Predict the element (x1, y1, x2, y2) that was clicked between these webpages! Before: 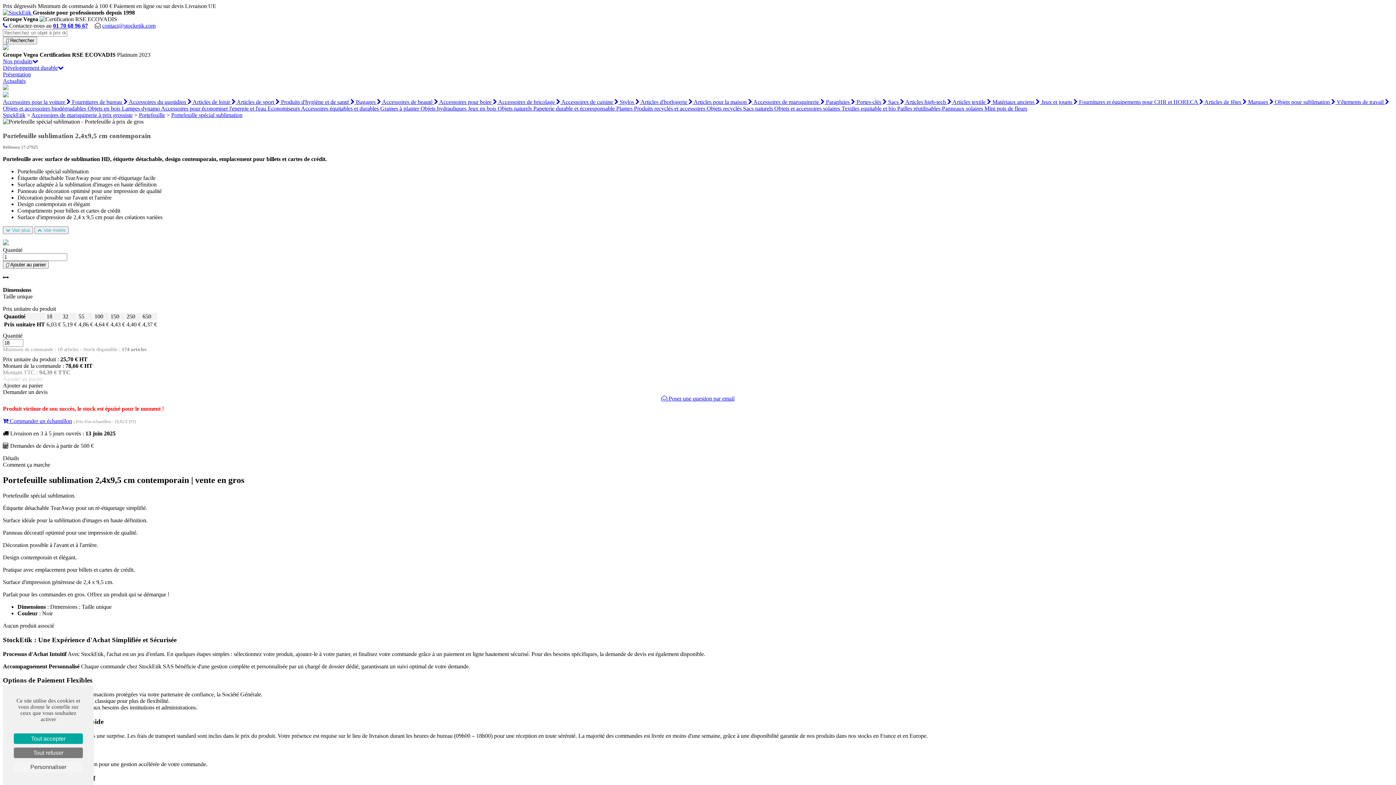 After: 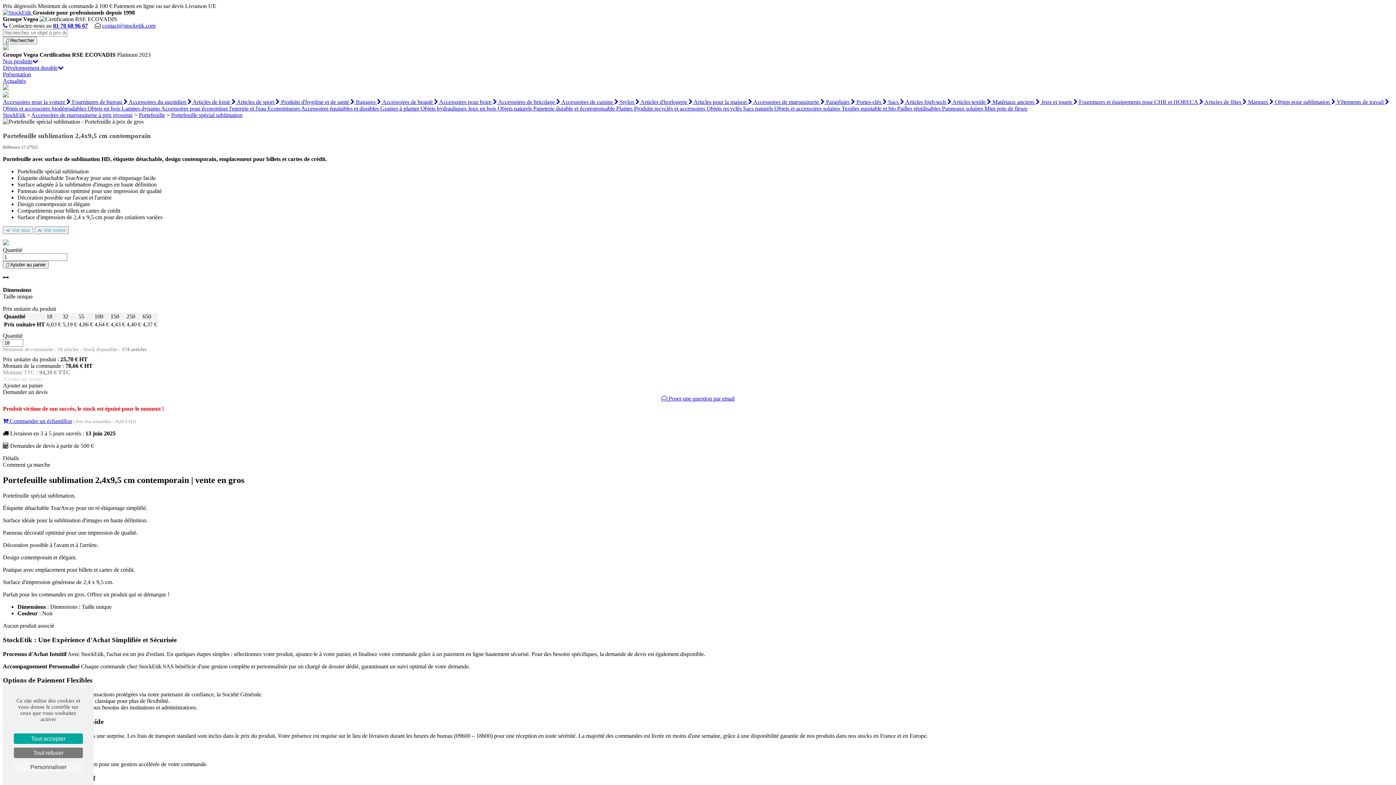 Action: bbox: (2, 22, 7, 28)